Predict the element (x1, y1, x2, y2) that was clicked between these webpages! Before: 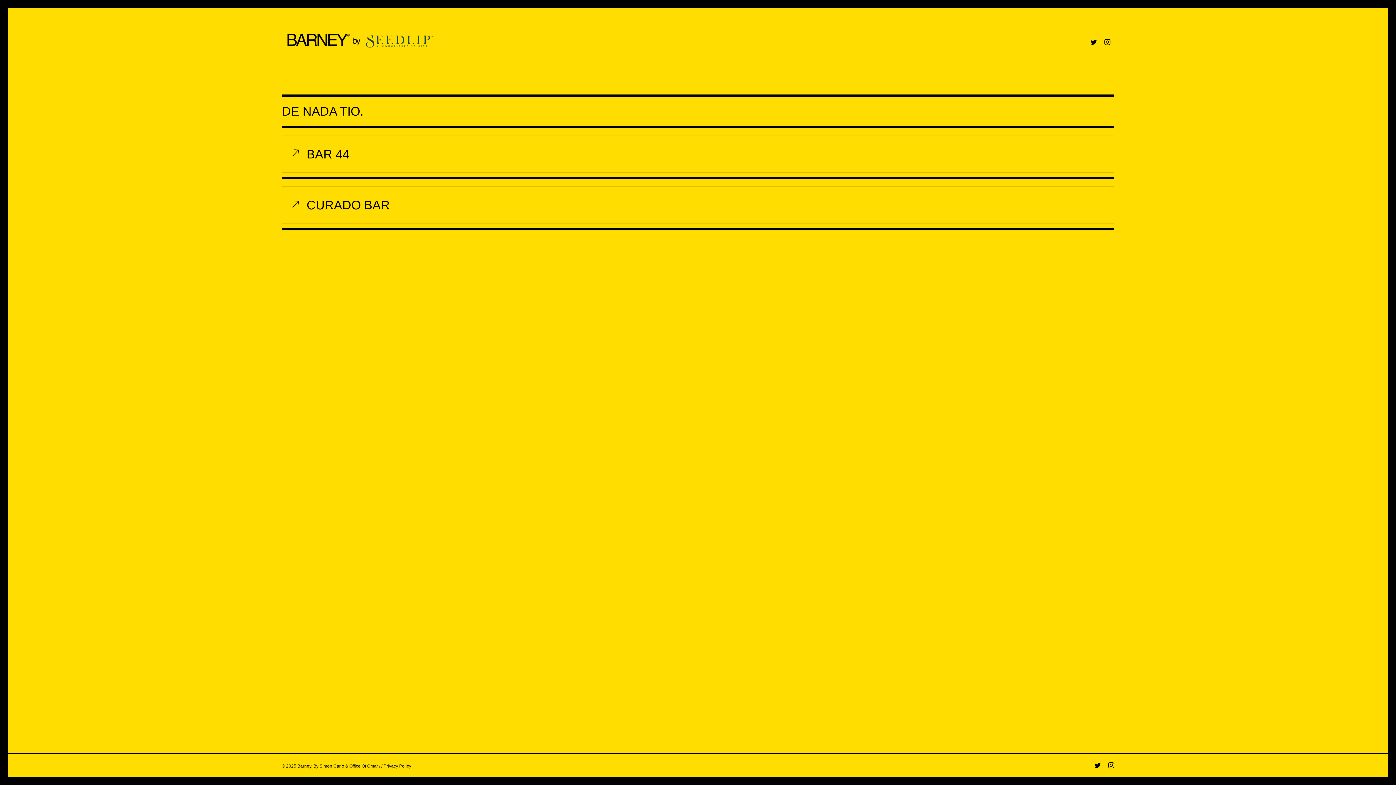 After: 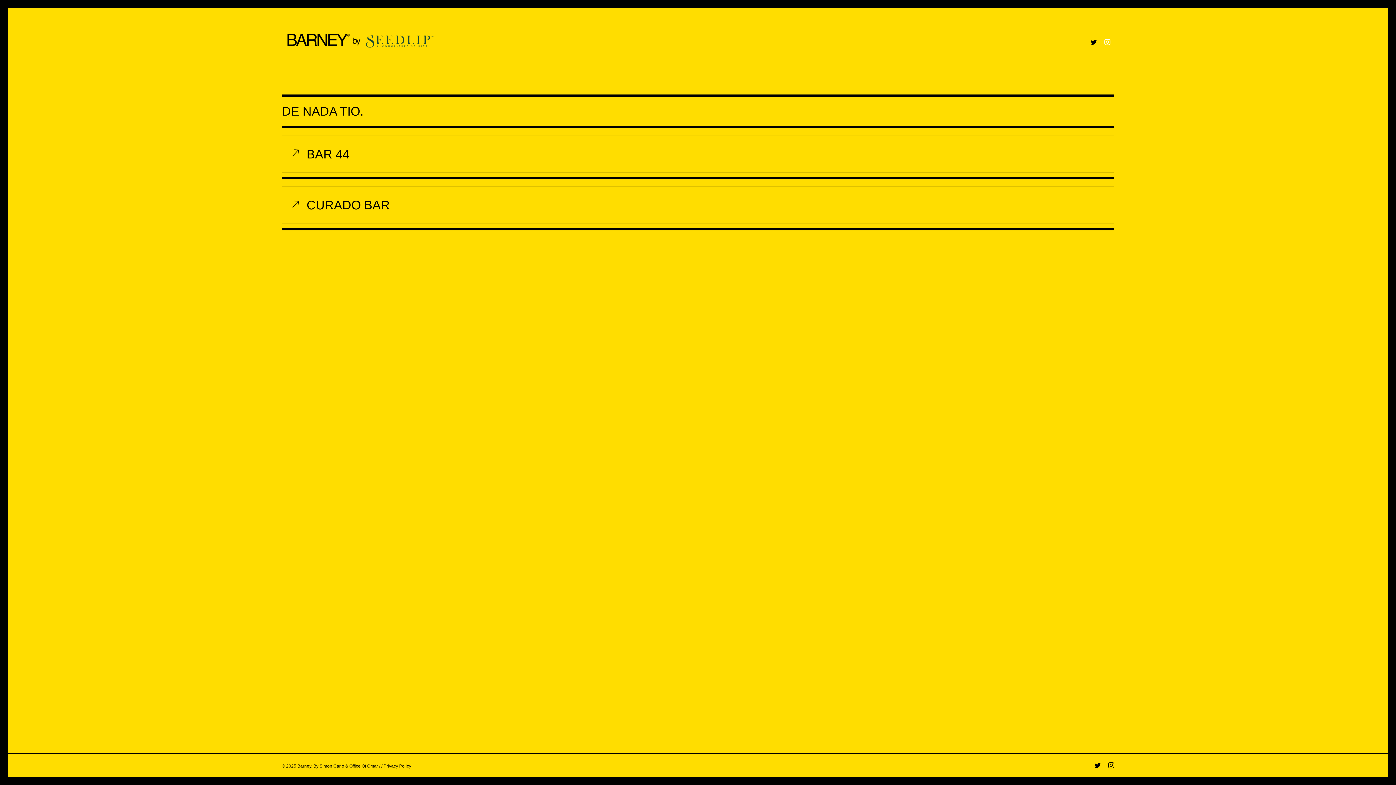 Action: bbox: (1100, 37, 1114, 45) label: instagram